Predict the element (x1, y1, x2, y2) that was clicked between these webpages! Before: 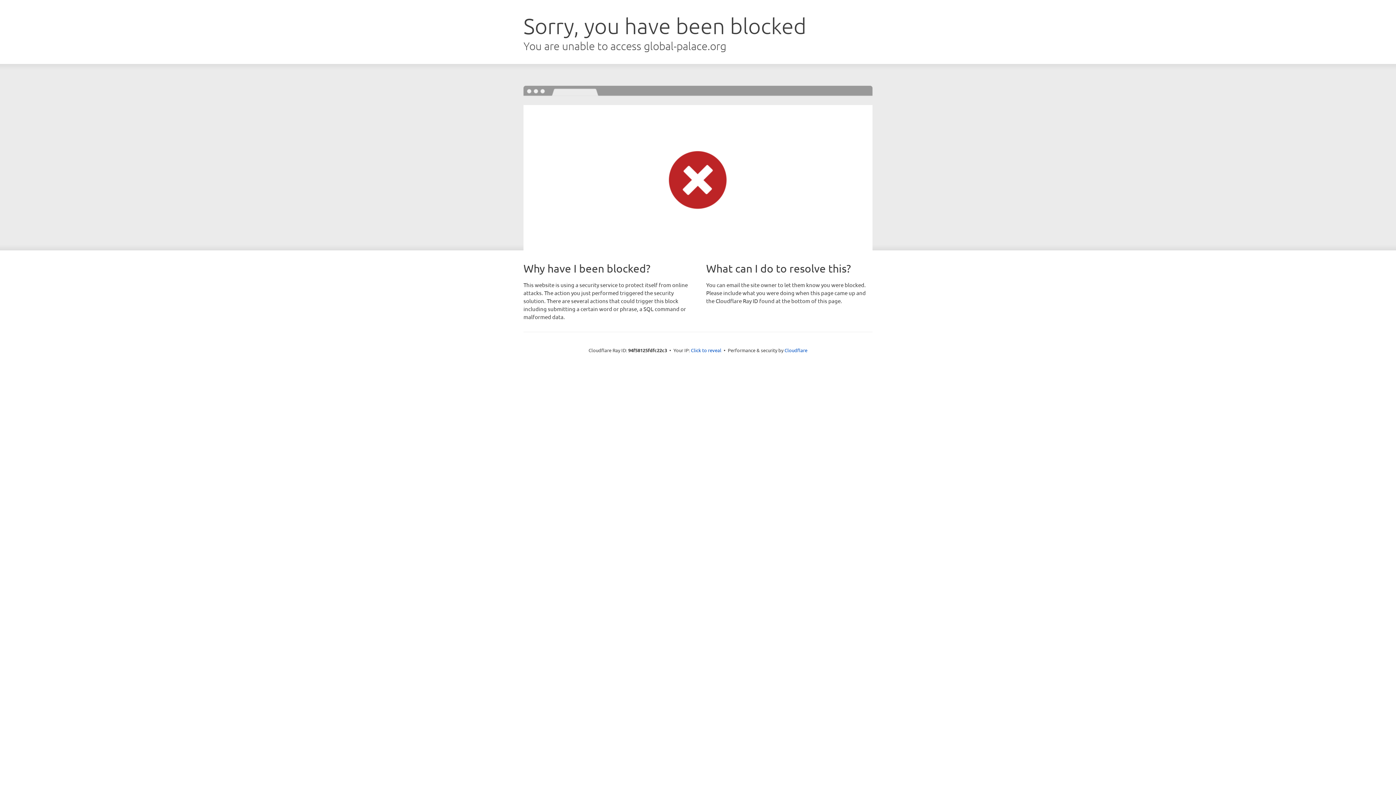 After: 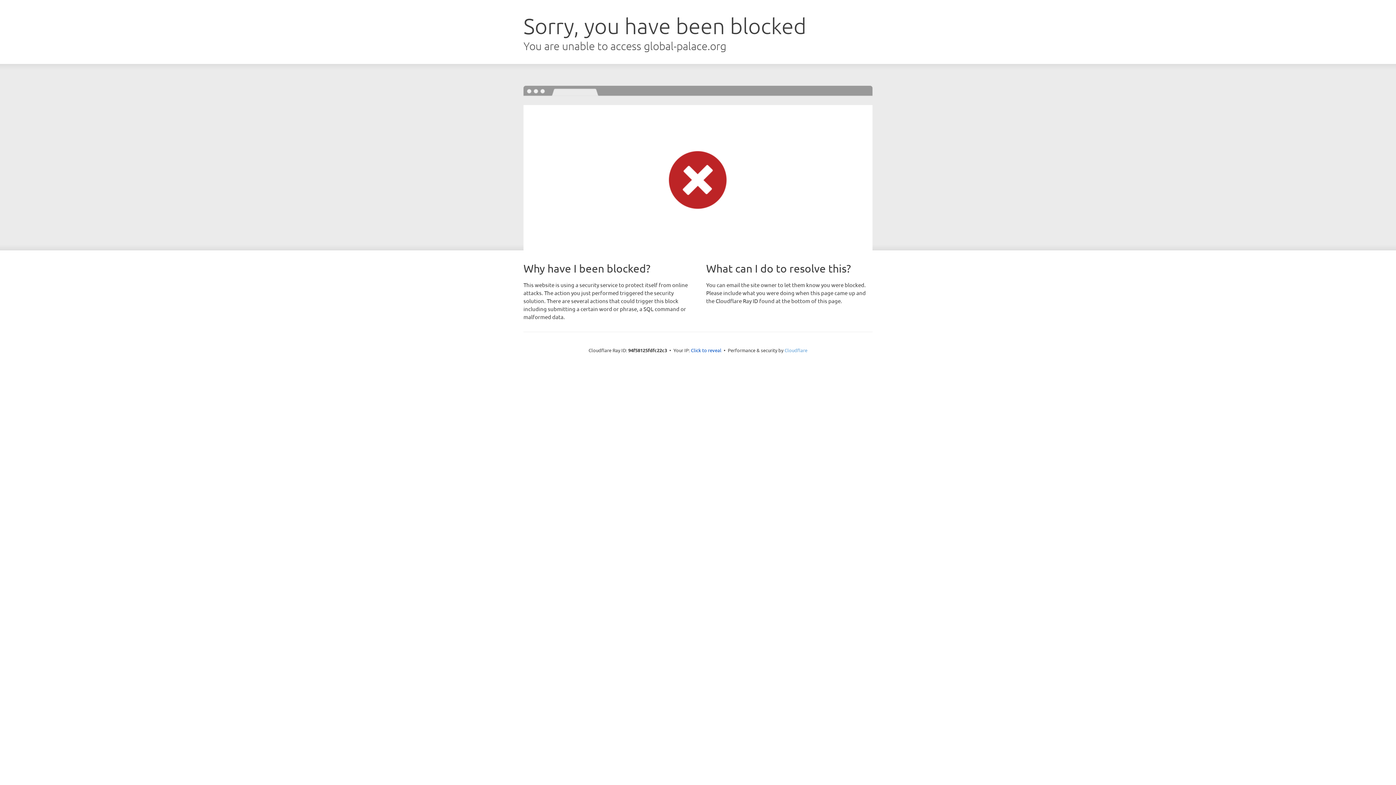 Action: bbox: (784, 347, 807, 353) label: Cloudflare